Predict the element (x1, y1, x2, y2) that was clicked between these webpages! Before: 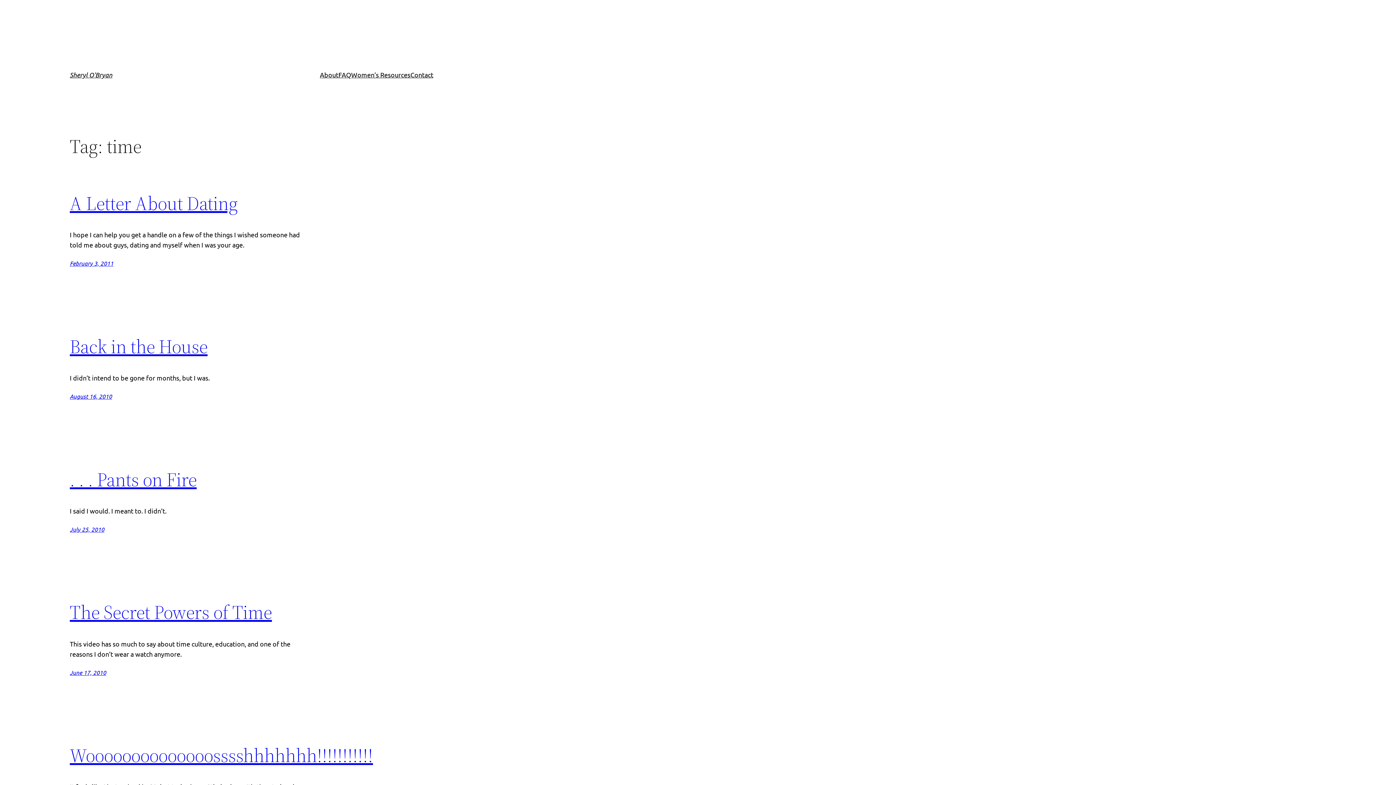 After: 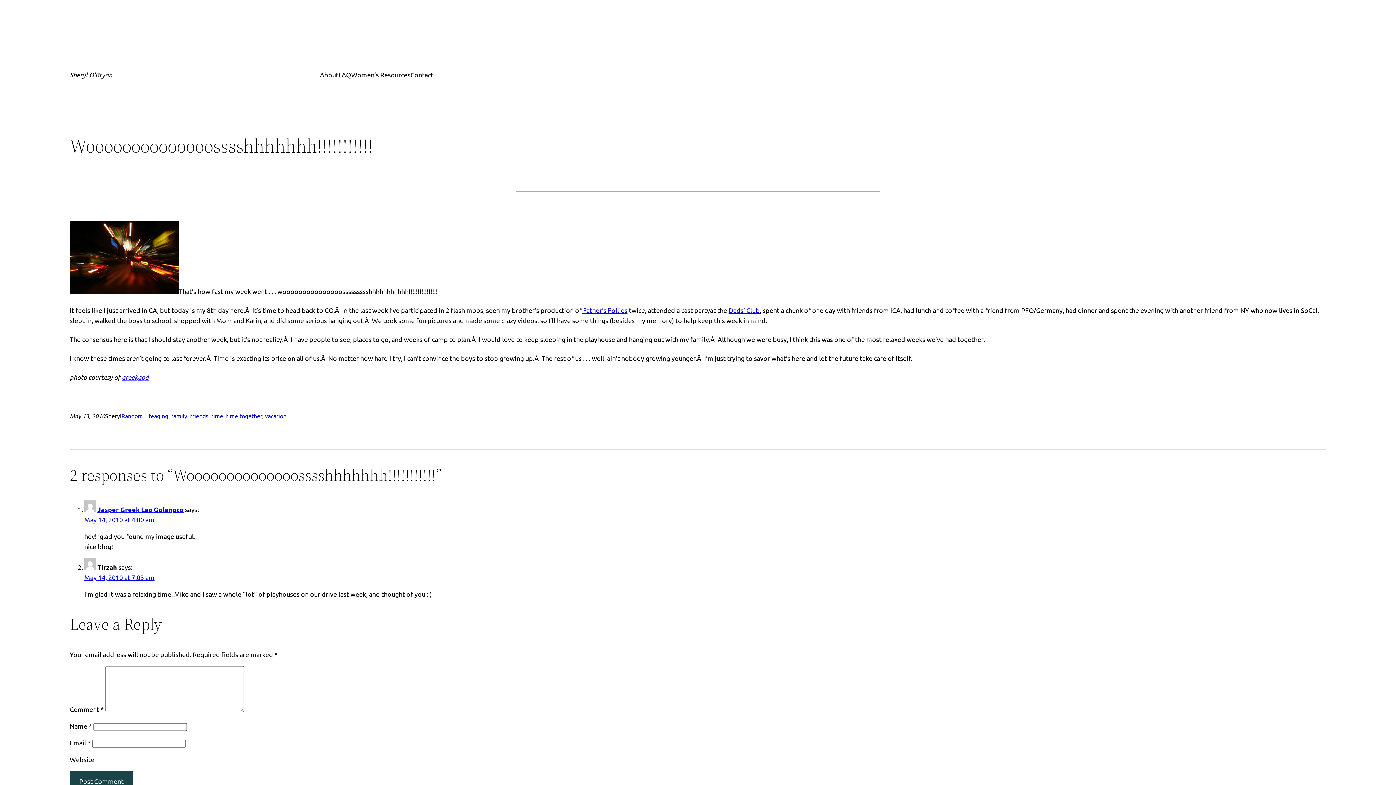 Action: bbox: (69, 745, 373, 766) label: Woooooooooooooosssshhhhhhh!!!!!!!!!!!